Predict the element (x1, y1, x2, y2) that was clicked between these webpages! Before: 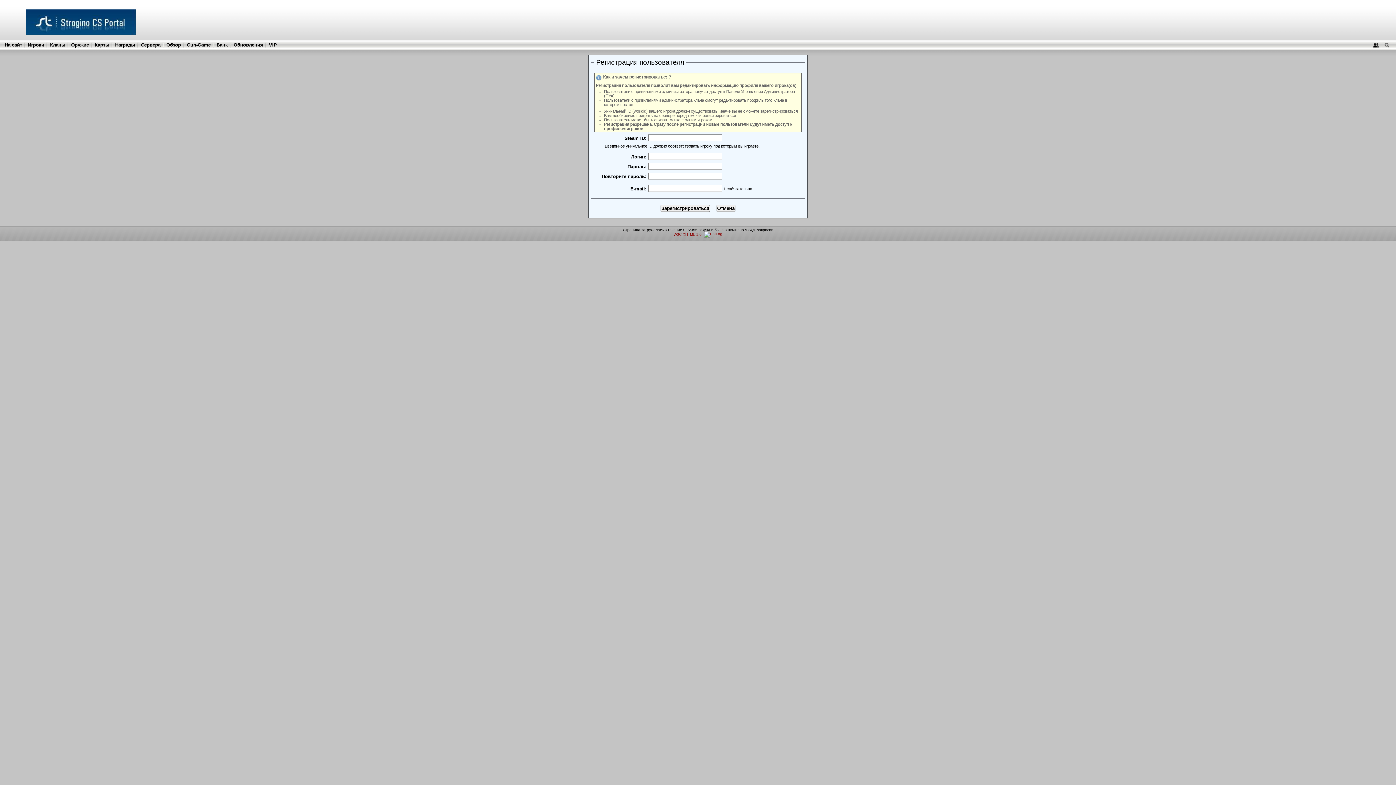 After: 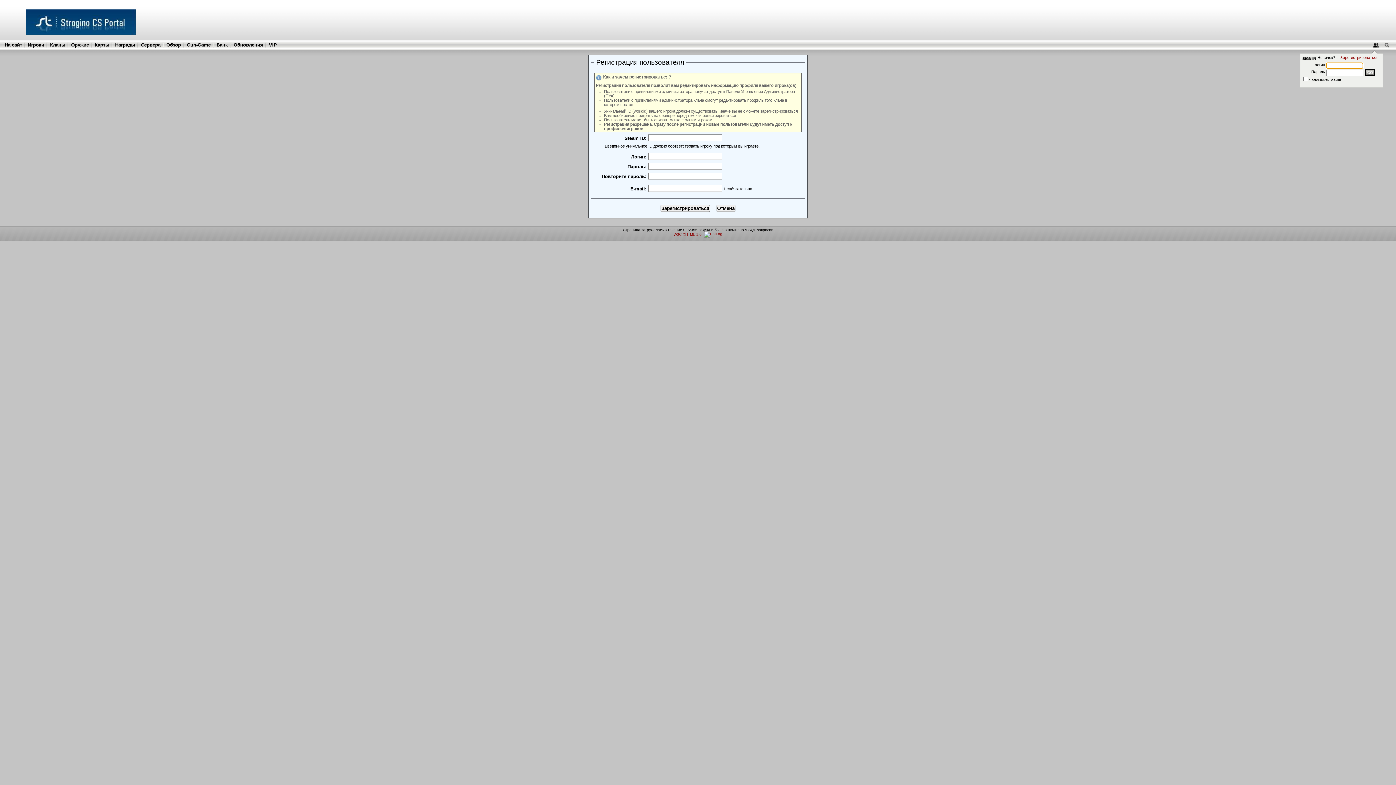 Action: bbox: (1372, 42, 1381, 47)